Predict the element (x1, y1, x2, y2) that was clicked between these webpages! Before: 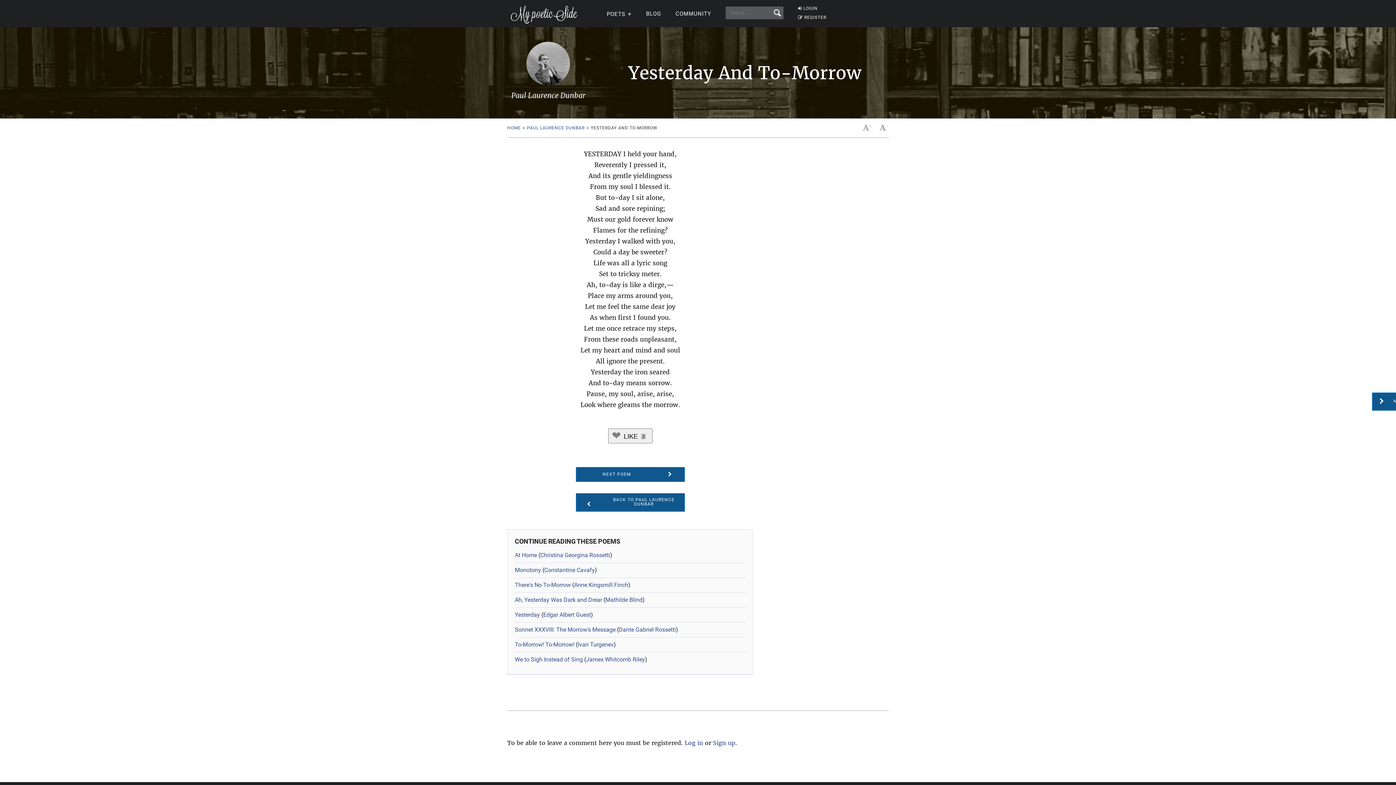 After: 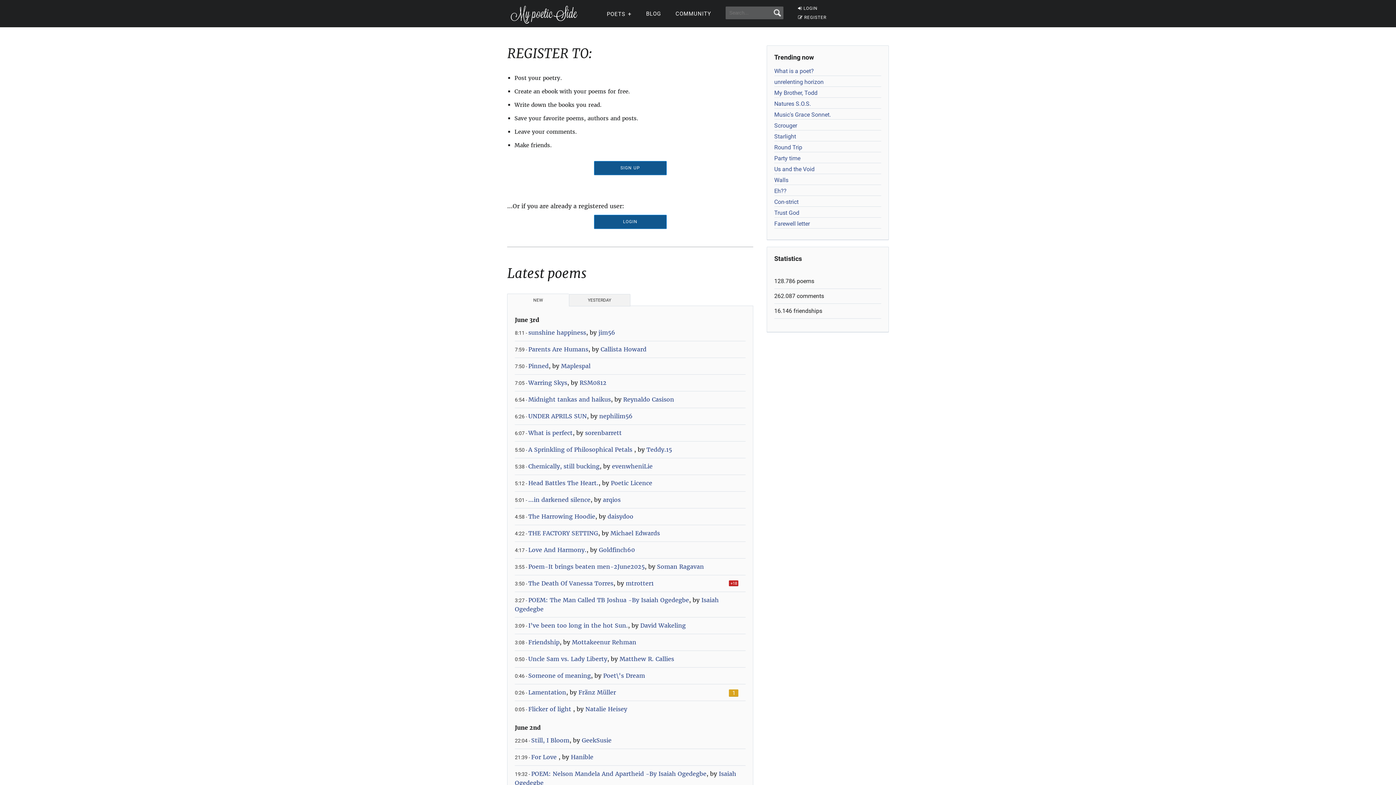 Action: bbox: (675, 10, 711, 17) label: COMMUNITY